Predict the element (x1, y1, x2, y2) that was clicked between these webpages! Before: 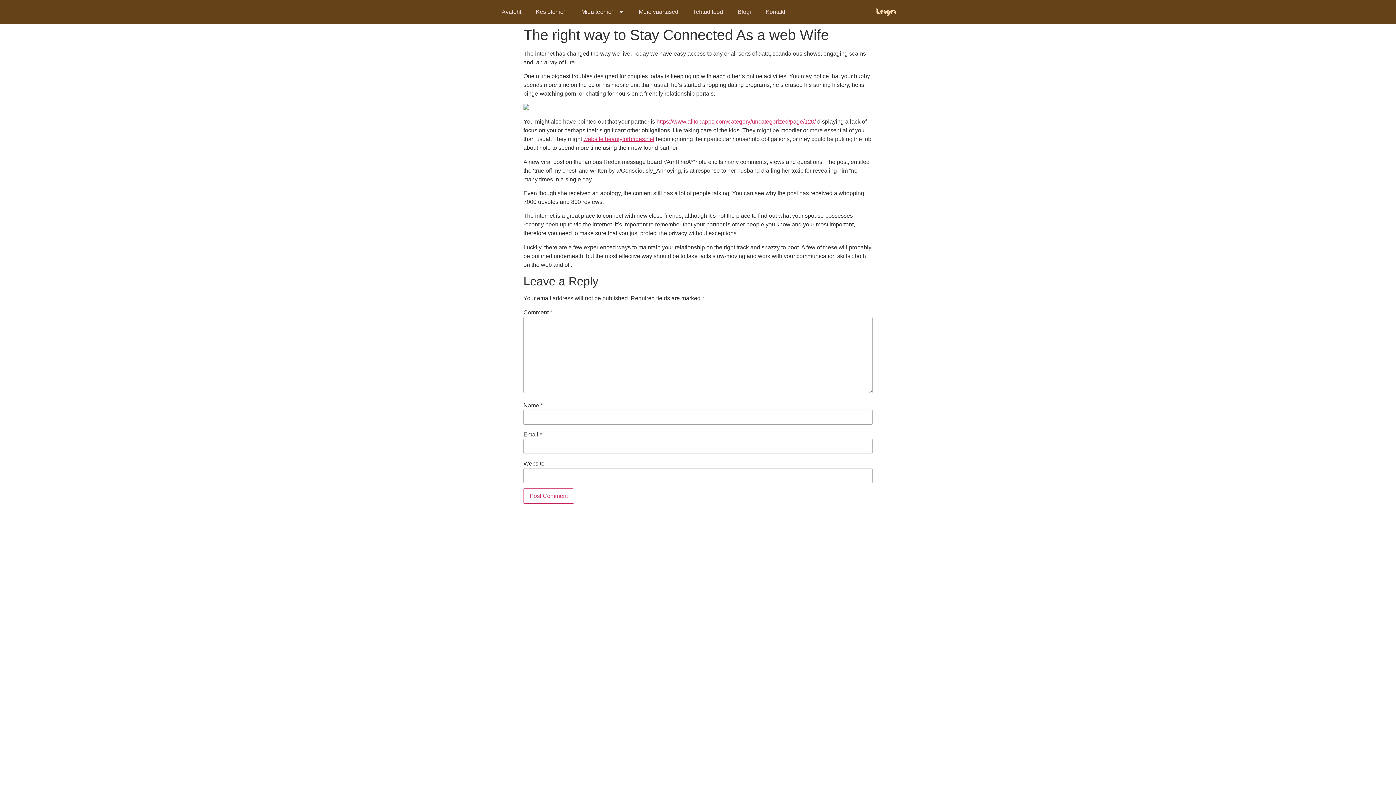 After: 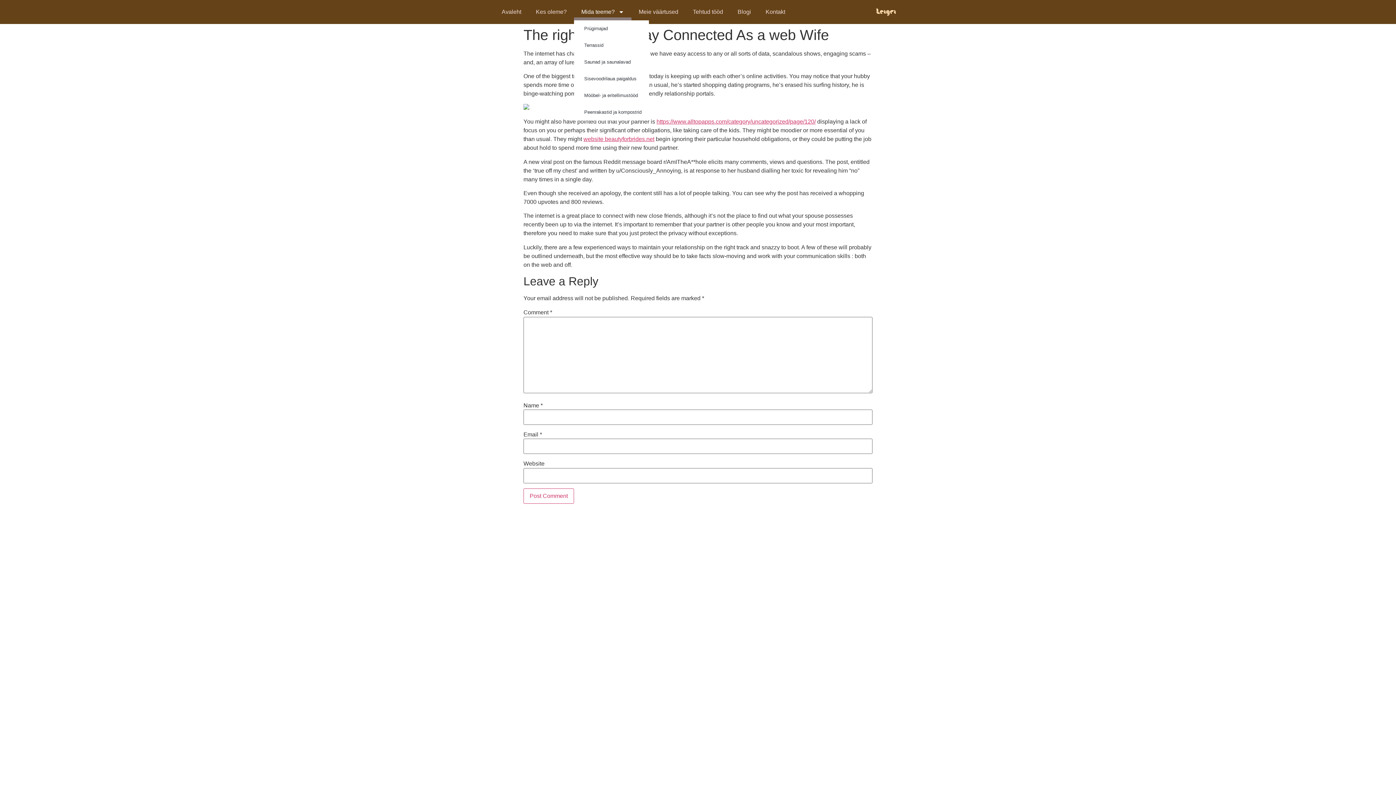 Action: bbox: (574, 3, 631, 20) label: Mida teeme?